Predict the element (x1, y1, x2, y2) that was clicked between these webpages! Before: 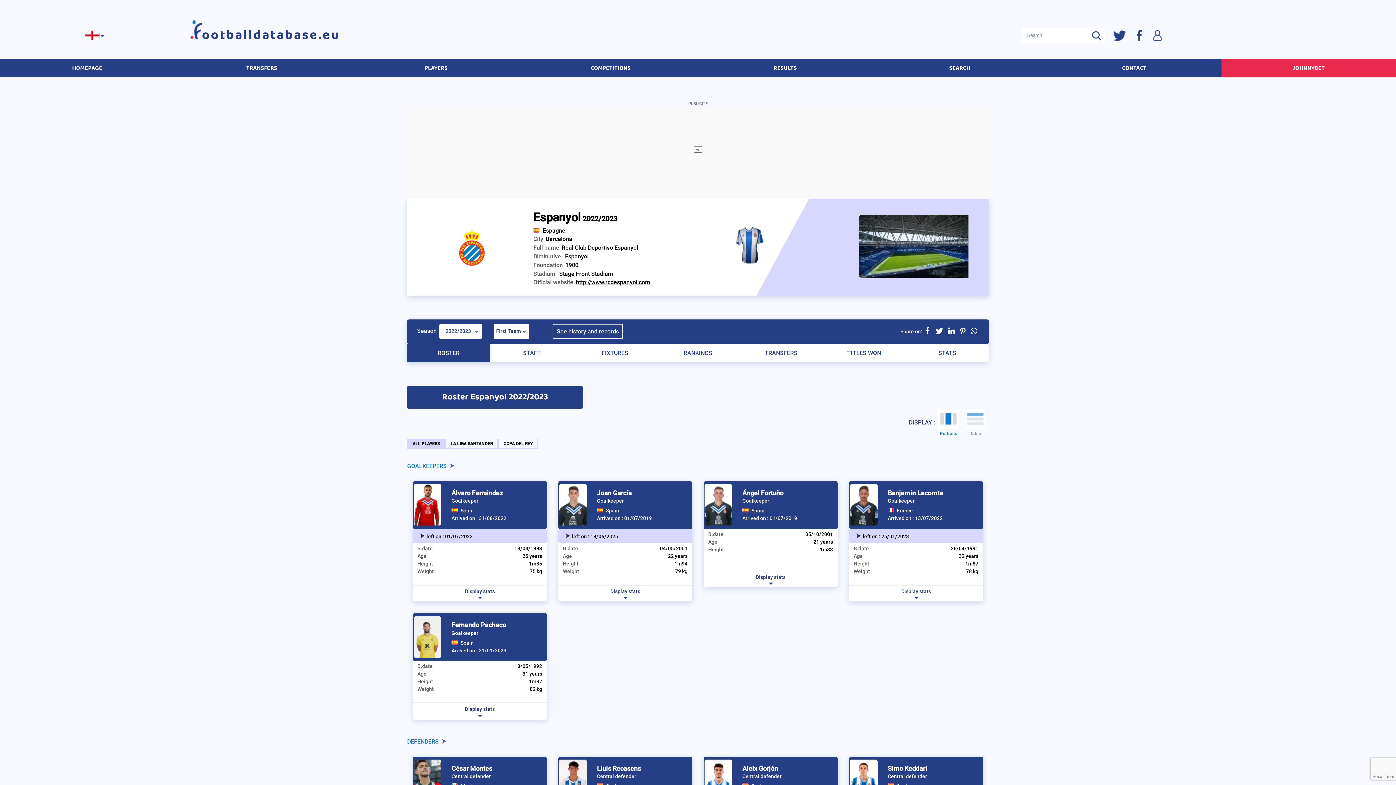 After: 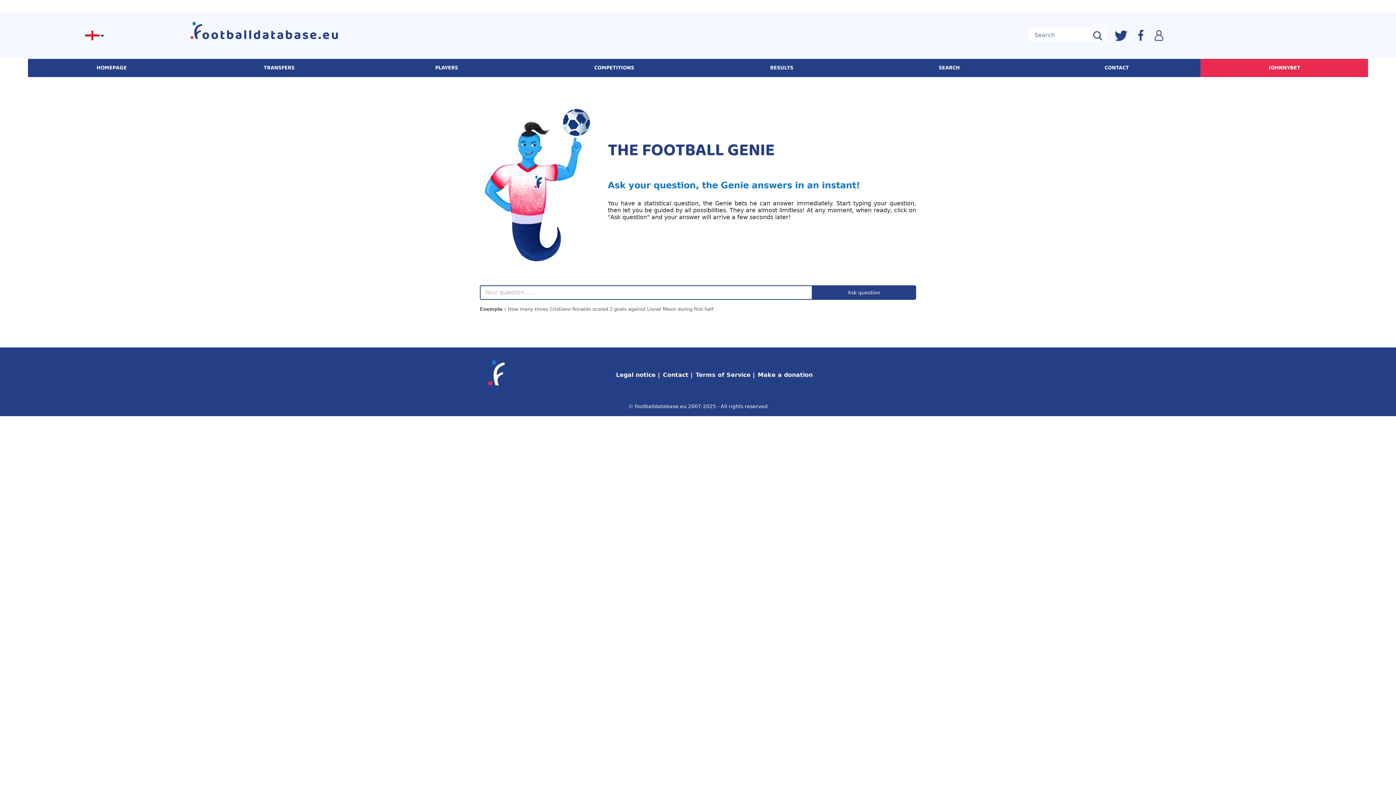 Action: label: SEARCH bbox: (947, 63, 972, 69)